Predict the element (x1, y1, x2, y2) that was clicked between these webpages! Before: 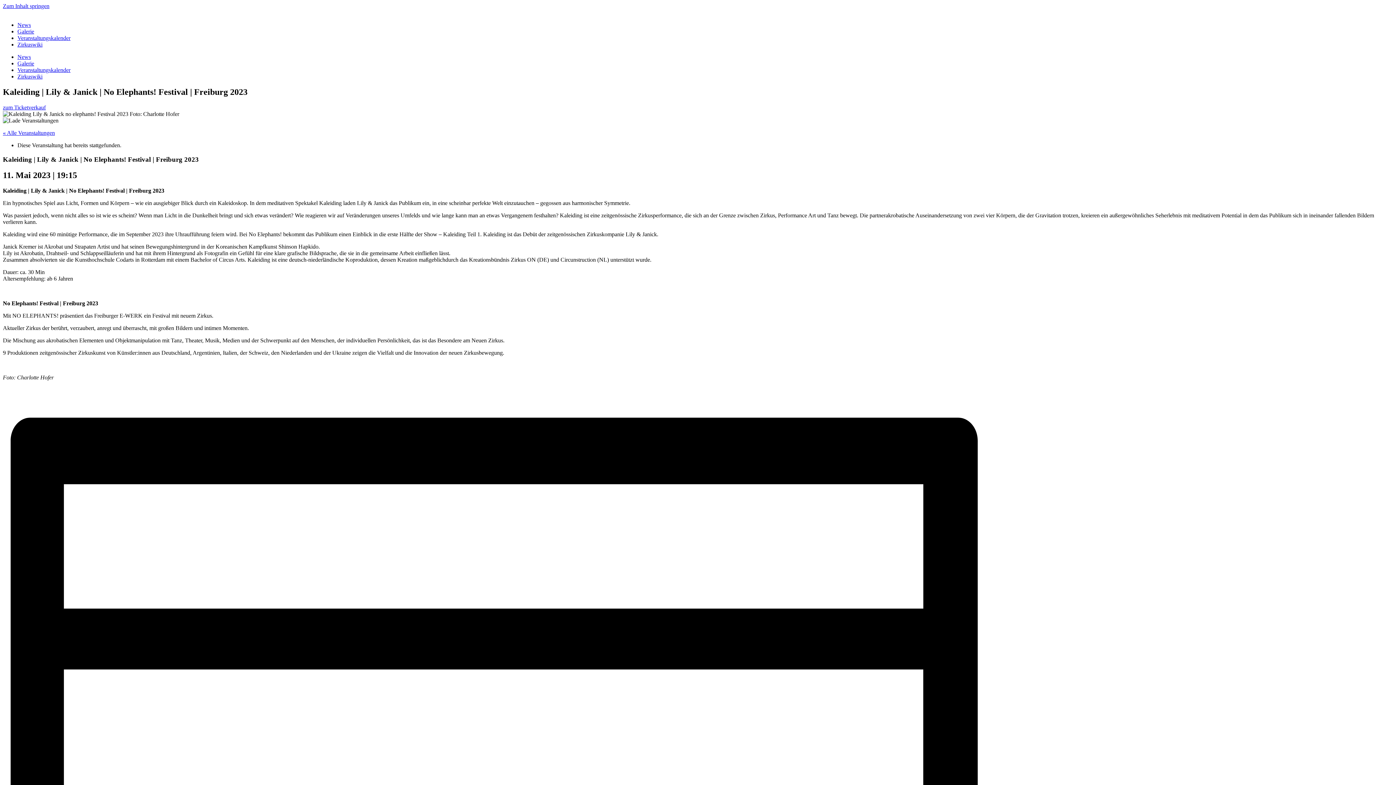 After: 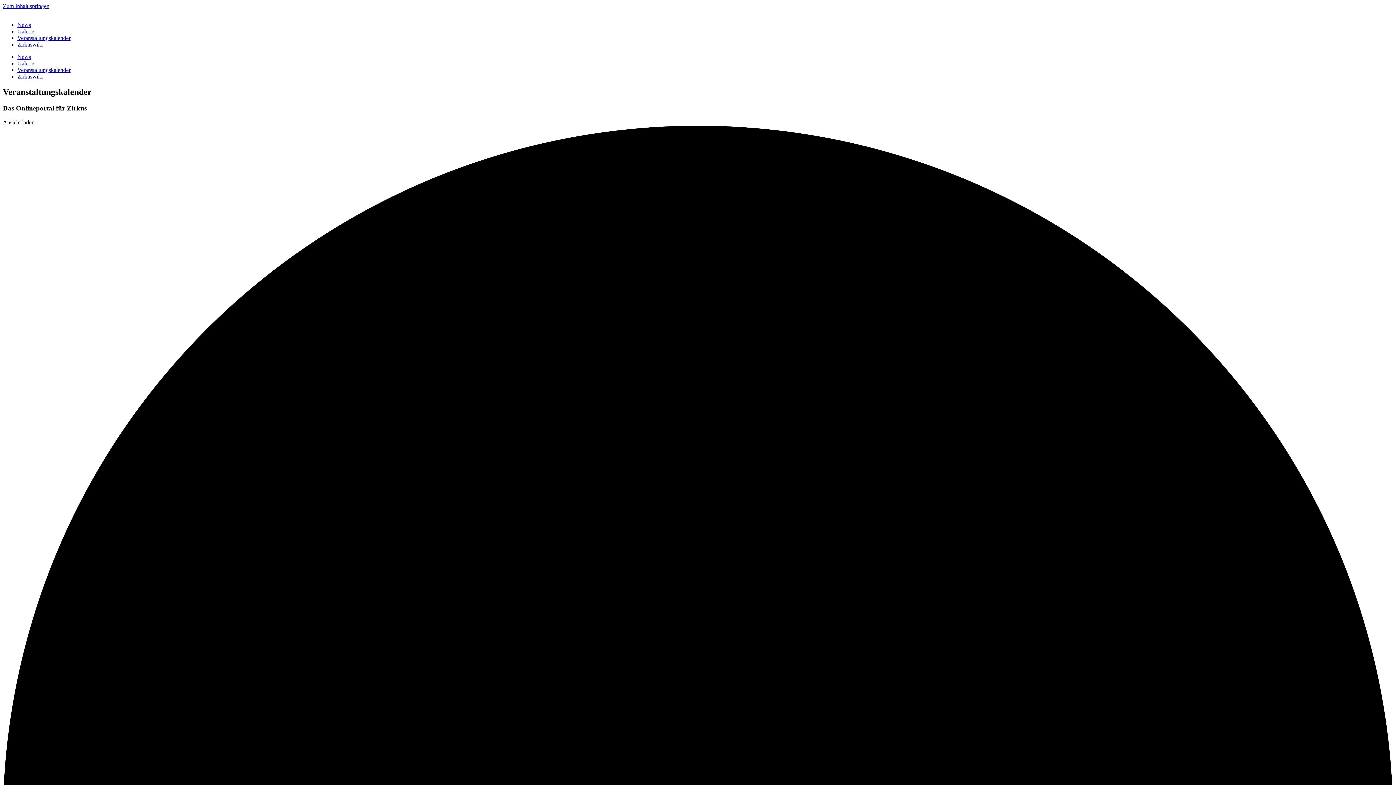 Action: label: « Alle Veranstaltungen bbox: (2, 129, 54, 135)